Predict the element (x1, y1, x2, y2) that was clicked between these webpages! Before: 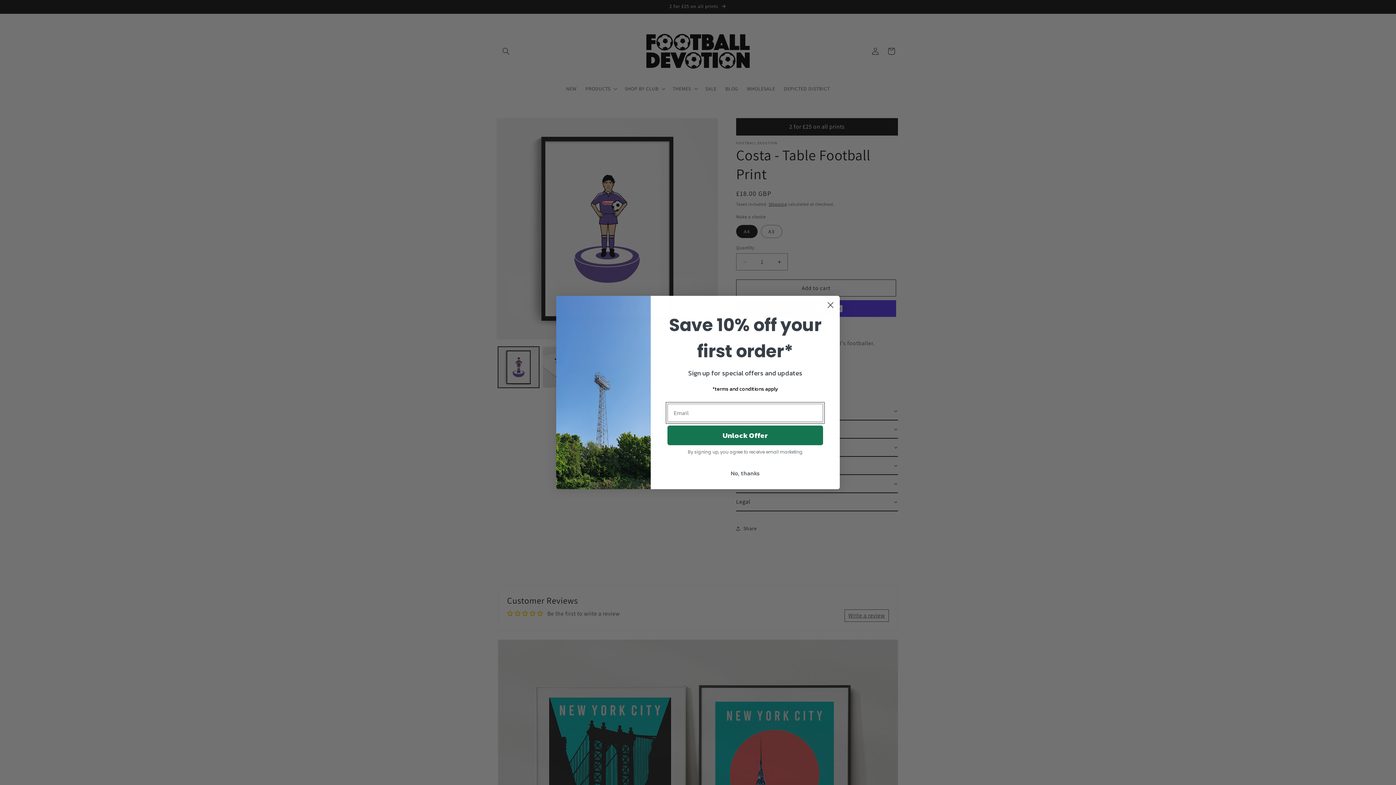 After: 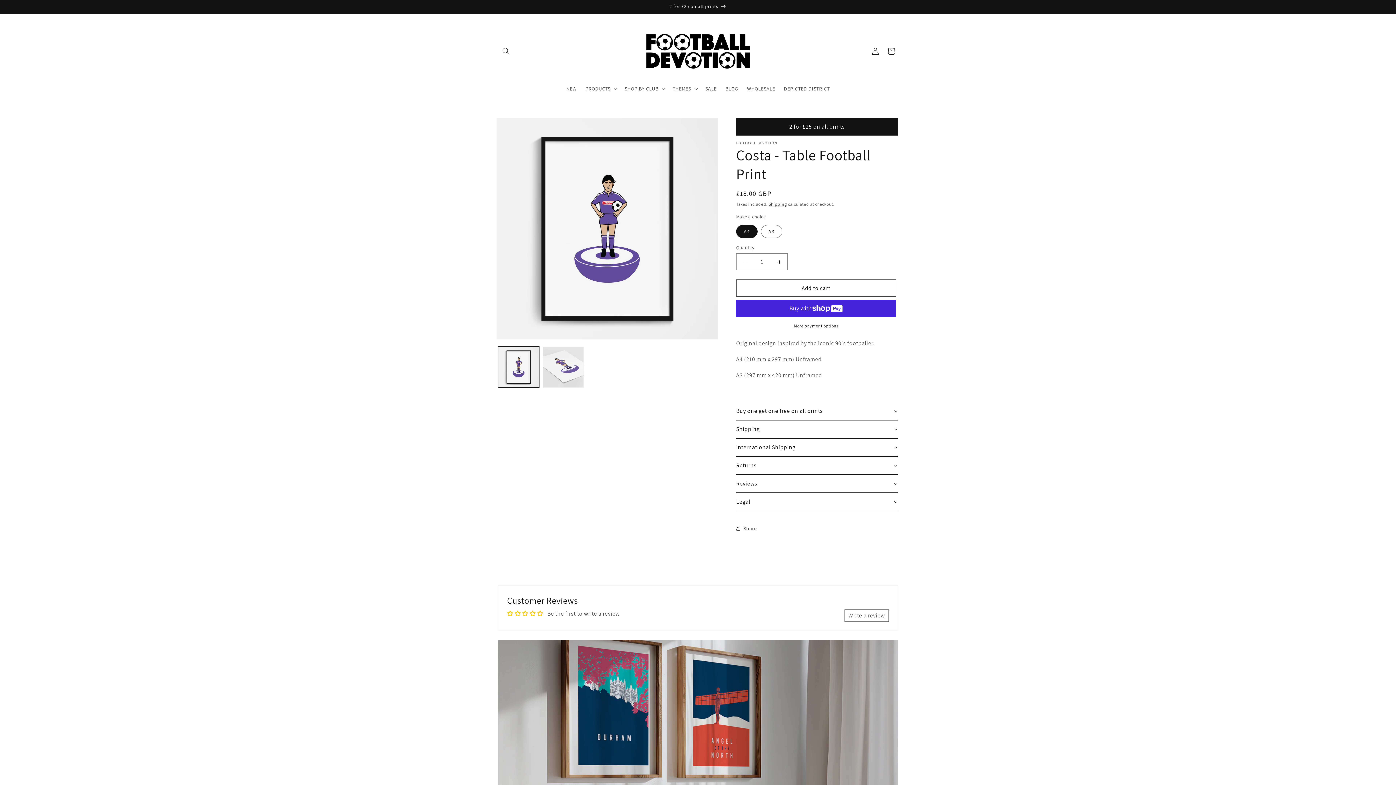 Action: label: Close dialog bbox: (824, 298, 837, 311)